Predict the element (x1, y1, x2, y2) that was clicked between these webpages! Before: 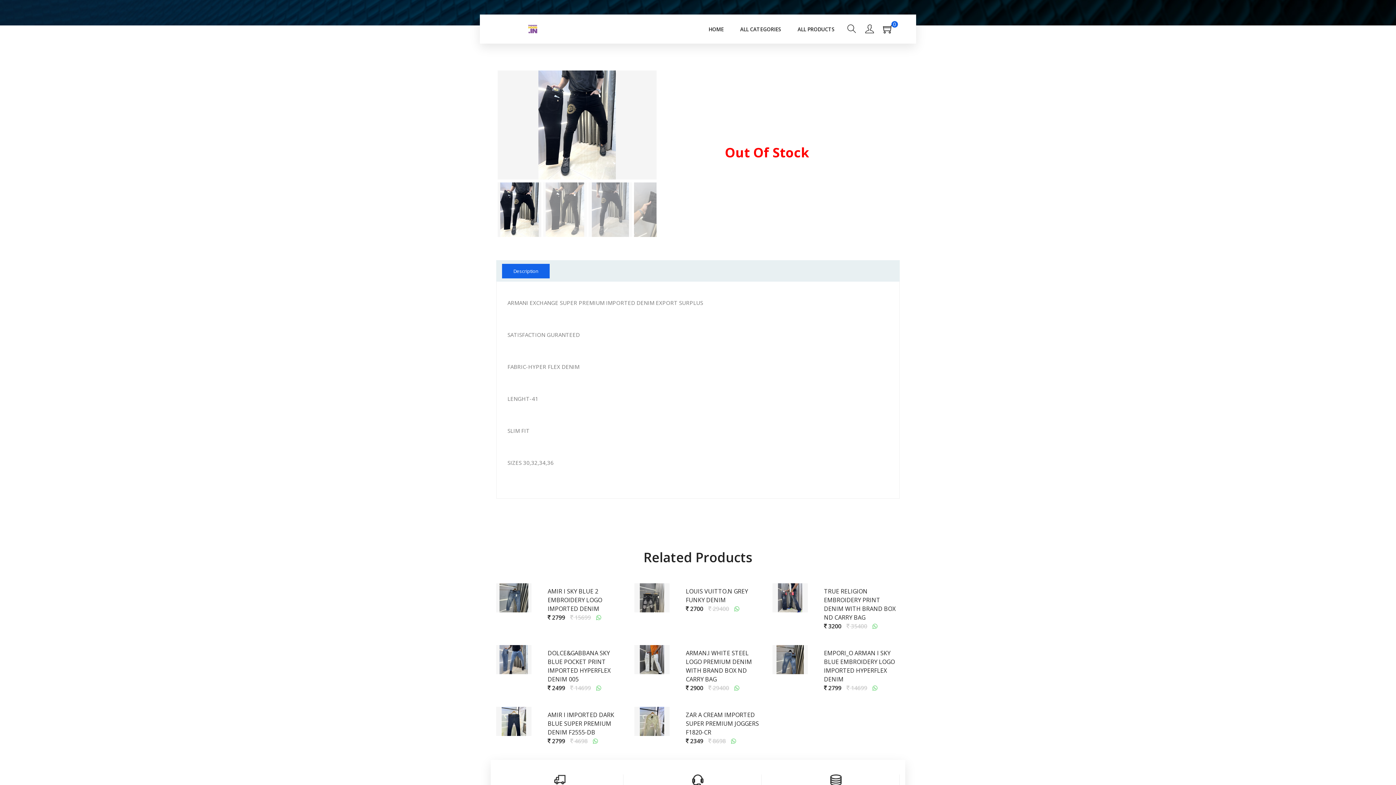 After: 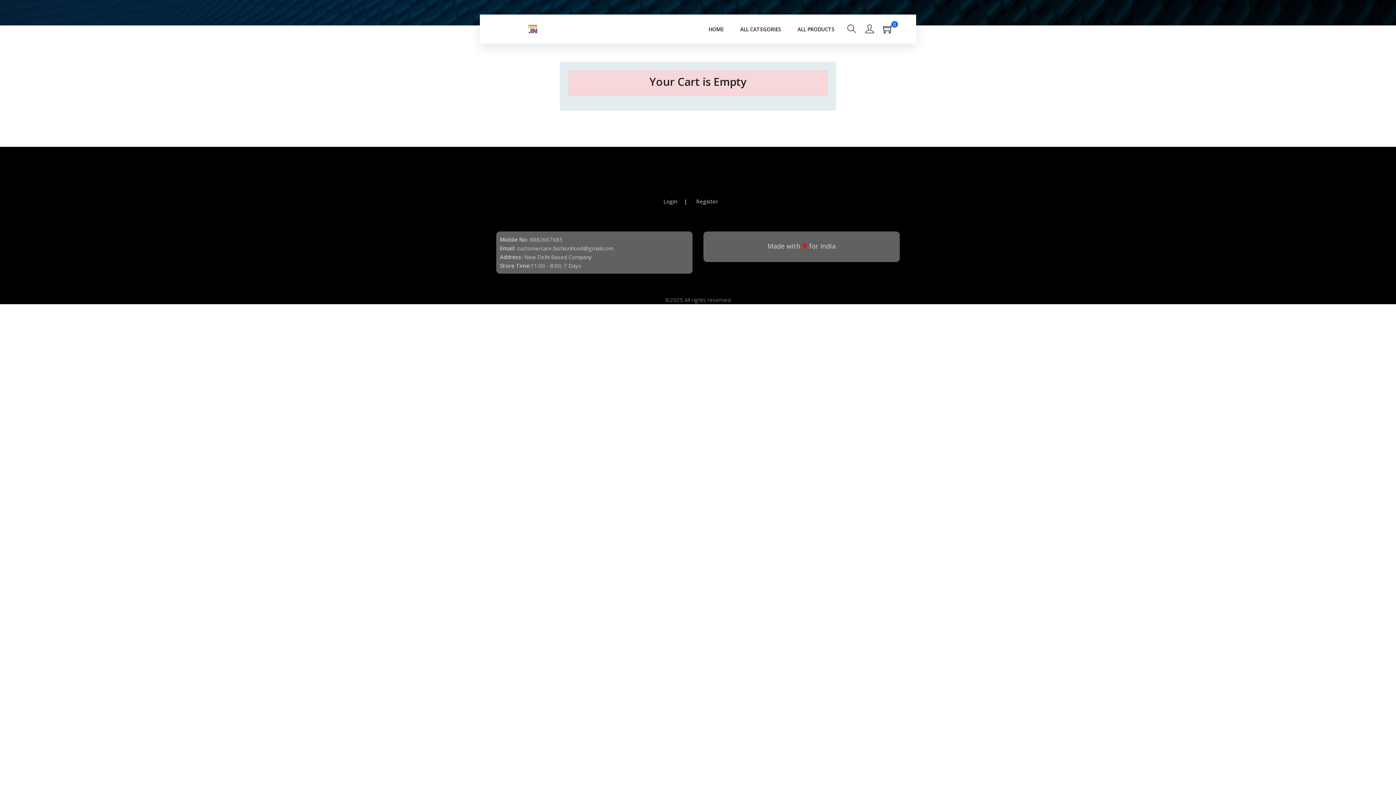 Action: bbox: (883, 27, 900, 34) label: 0